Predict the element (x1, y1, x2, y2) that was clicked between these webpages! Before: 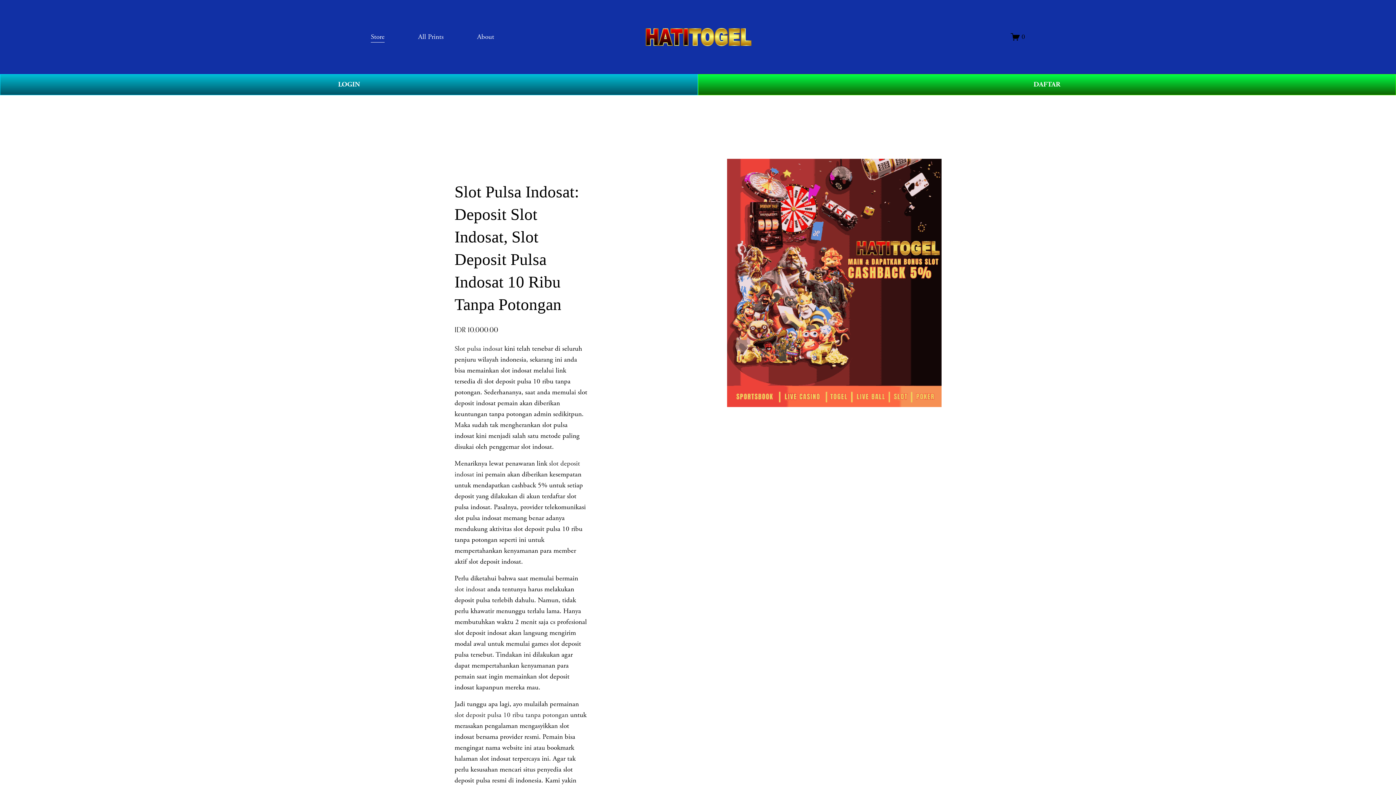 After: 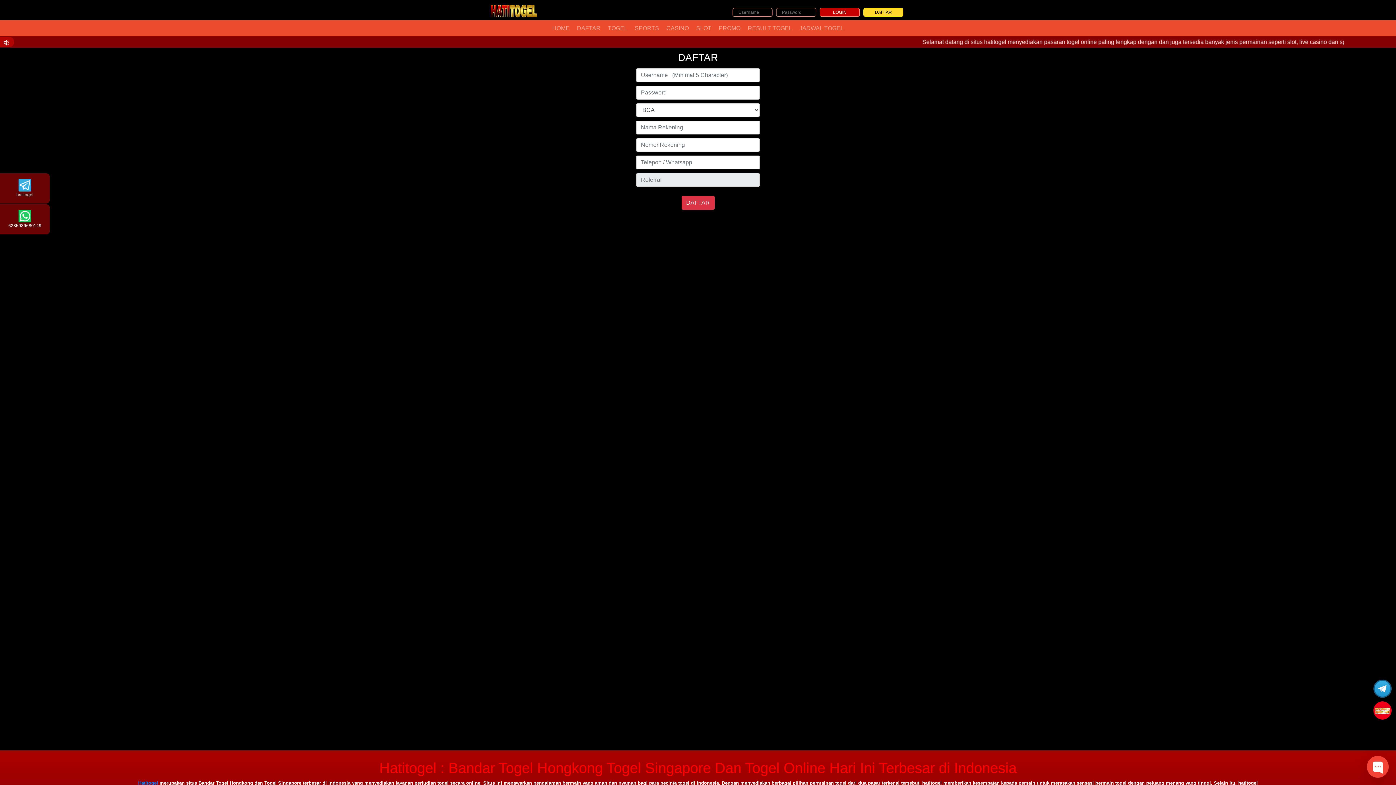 Action: bbox: (698, 74, 1396, 95) label: DAFTAR